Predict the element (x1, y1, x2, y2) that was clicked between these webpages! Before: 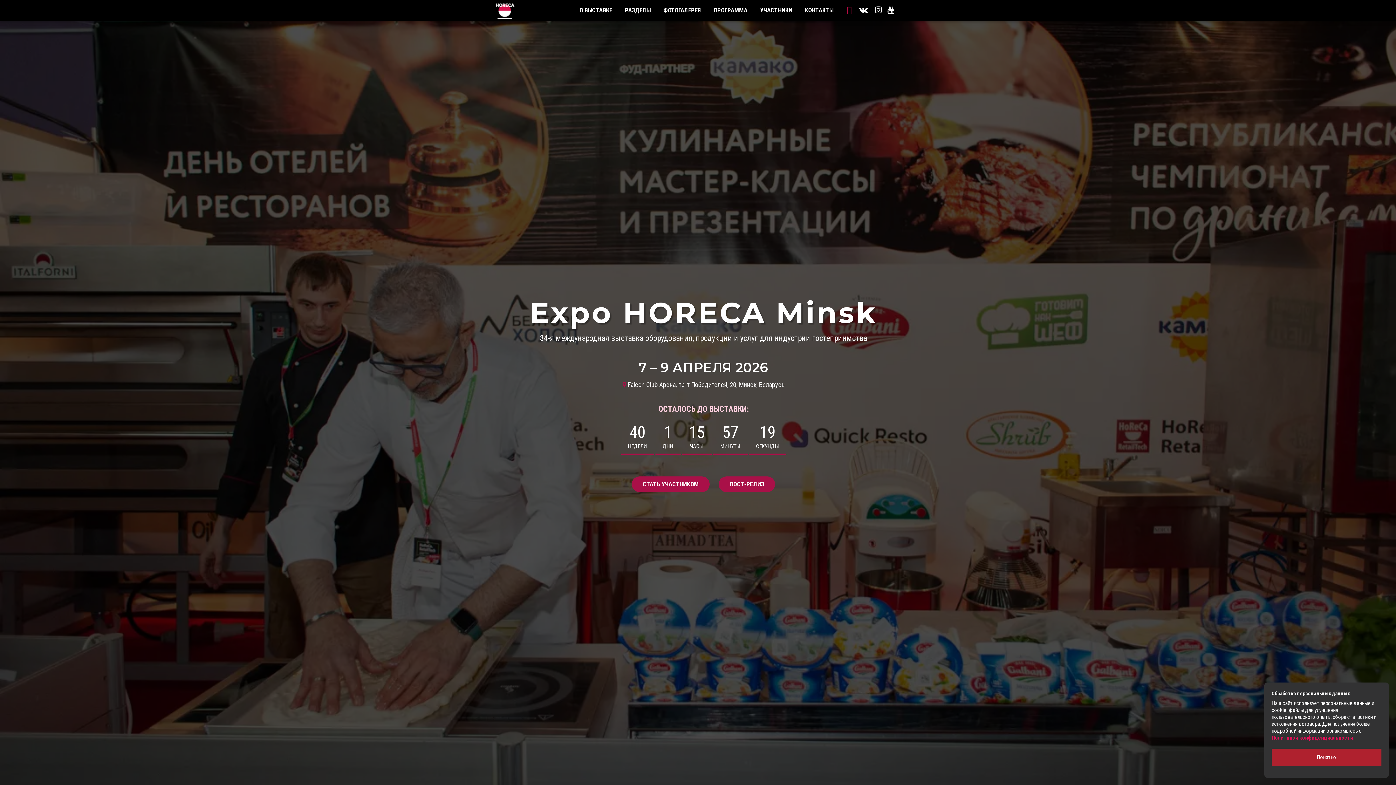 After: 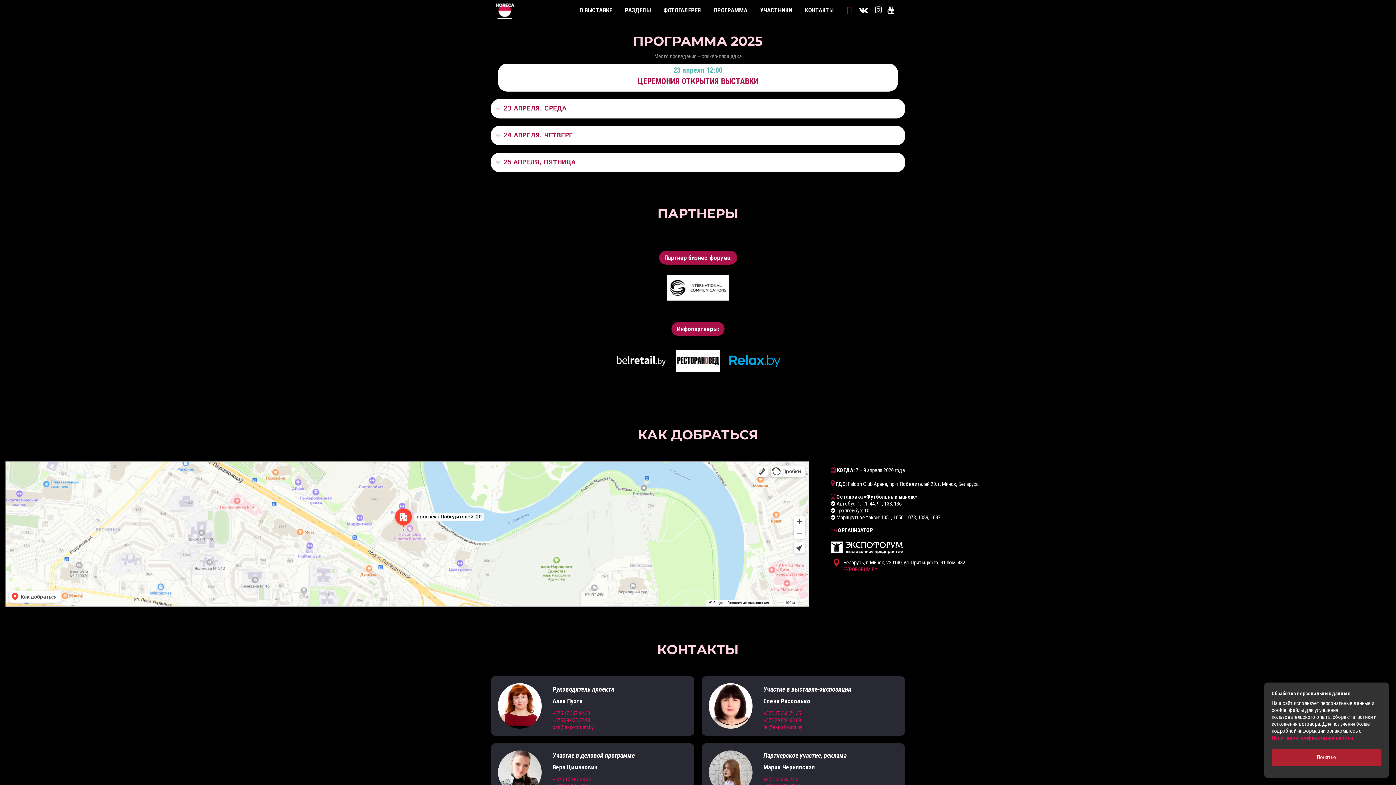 Action: bbox: (713, 0, 747, 20) label: ПРОГРАММА